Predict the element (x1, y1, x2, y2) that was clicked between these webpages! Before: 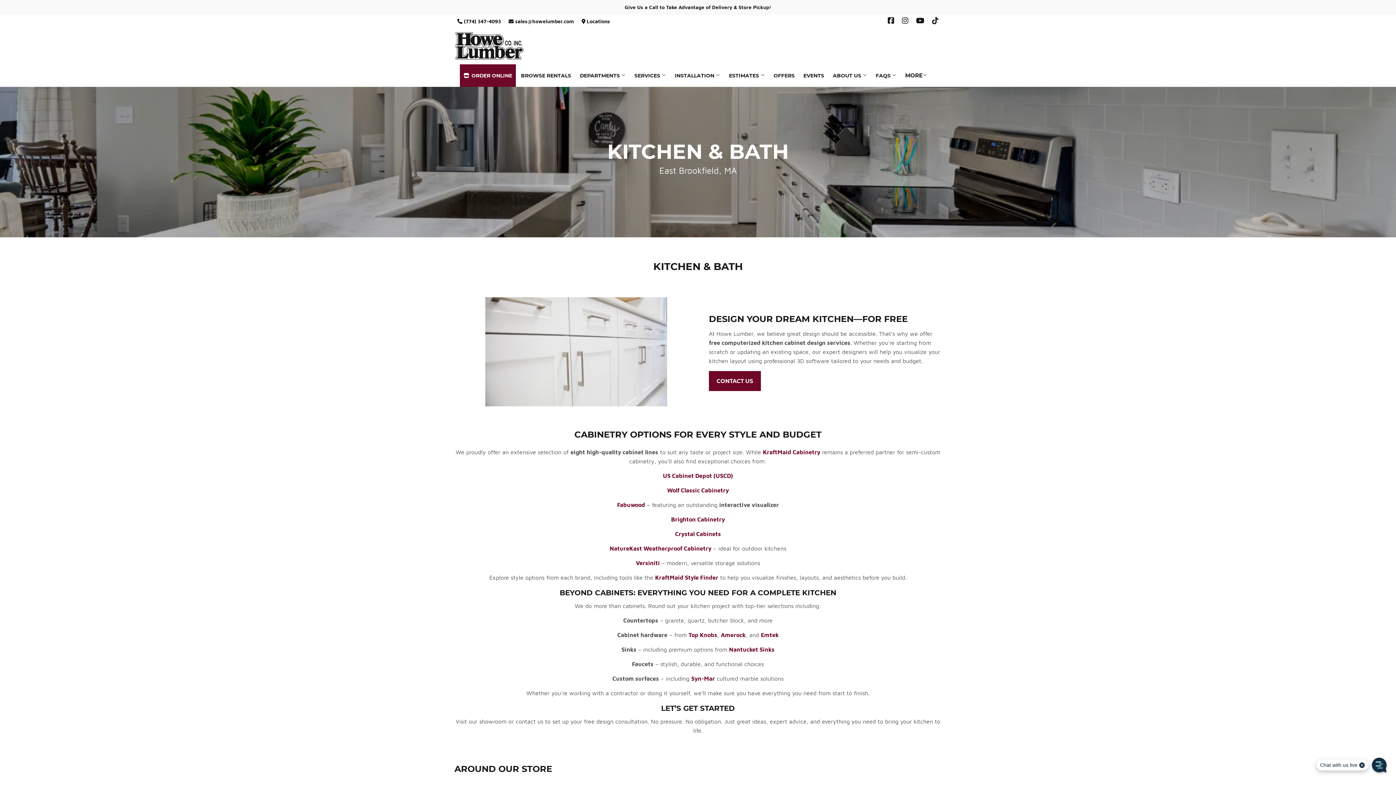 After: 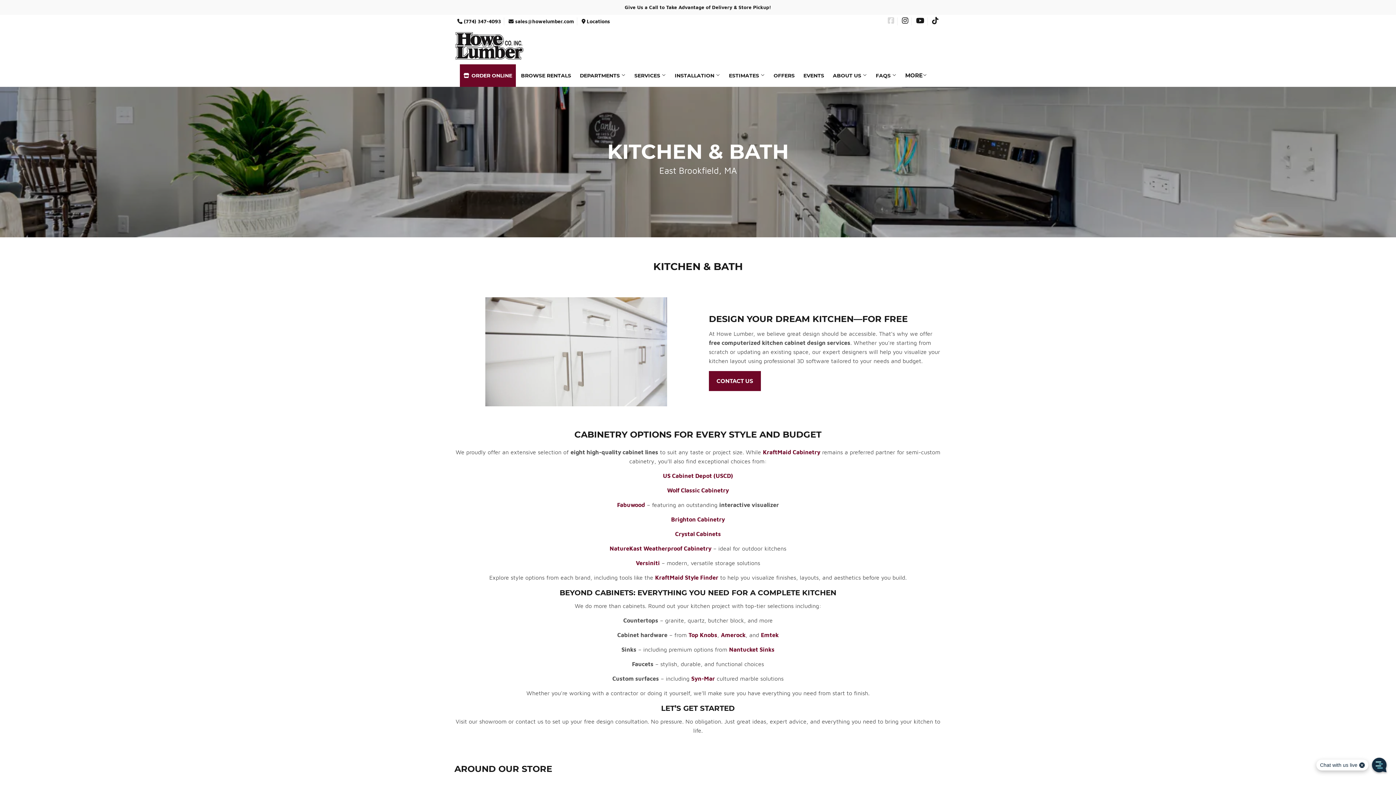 Action: bbox: (888, 18, 894, 24) label: Facebook